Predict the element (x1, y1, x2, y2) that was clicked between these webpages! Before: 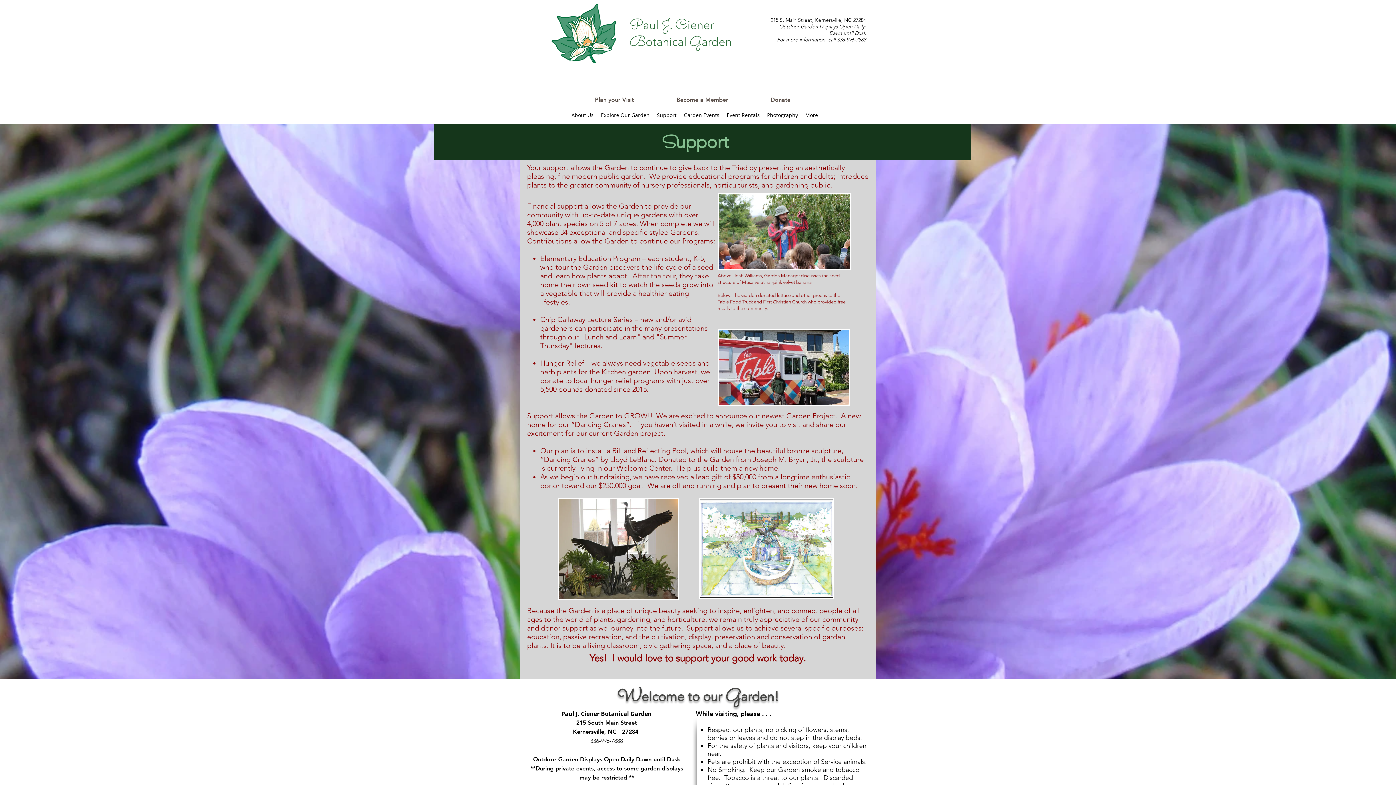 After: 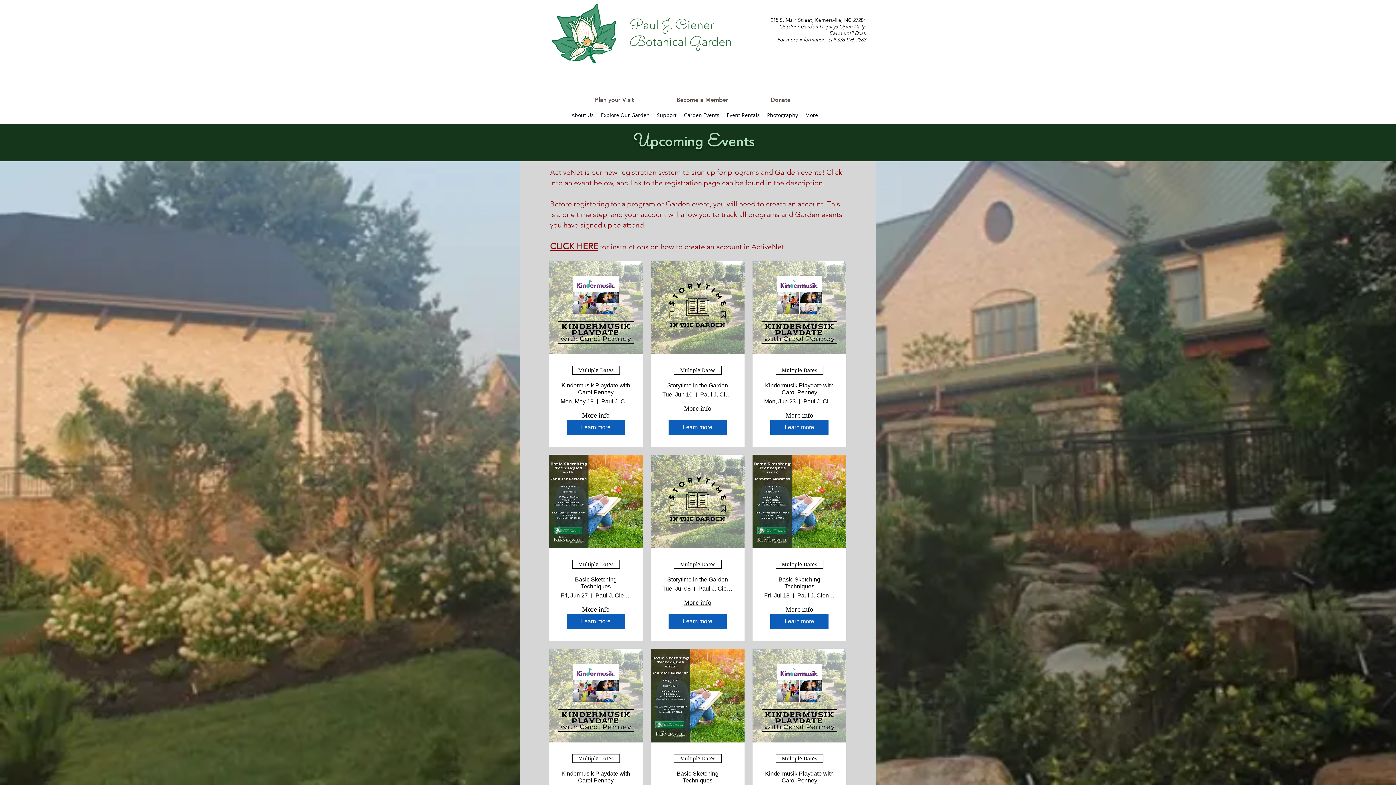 Action: bbox: (680, 107, 723, 122) label: Garden Events